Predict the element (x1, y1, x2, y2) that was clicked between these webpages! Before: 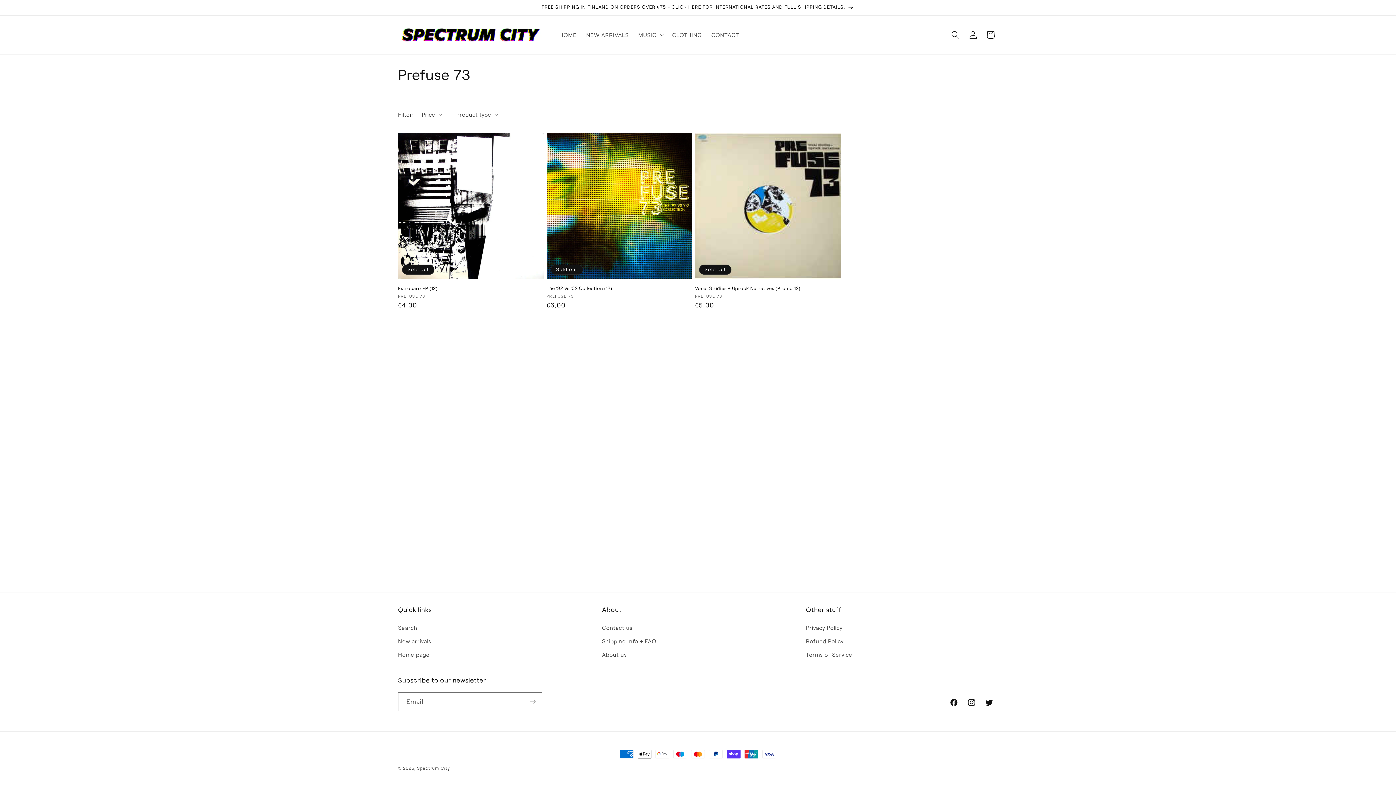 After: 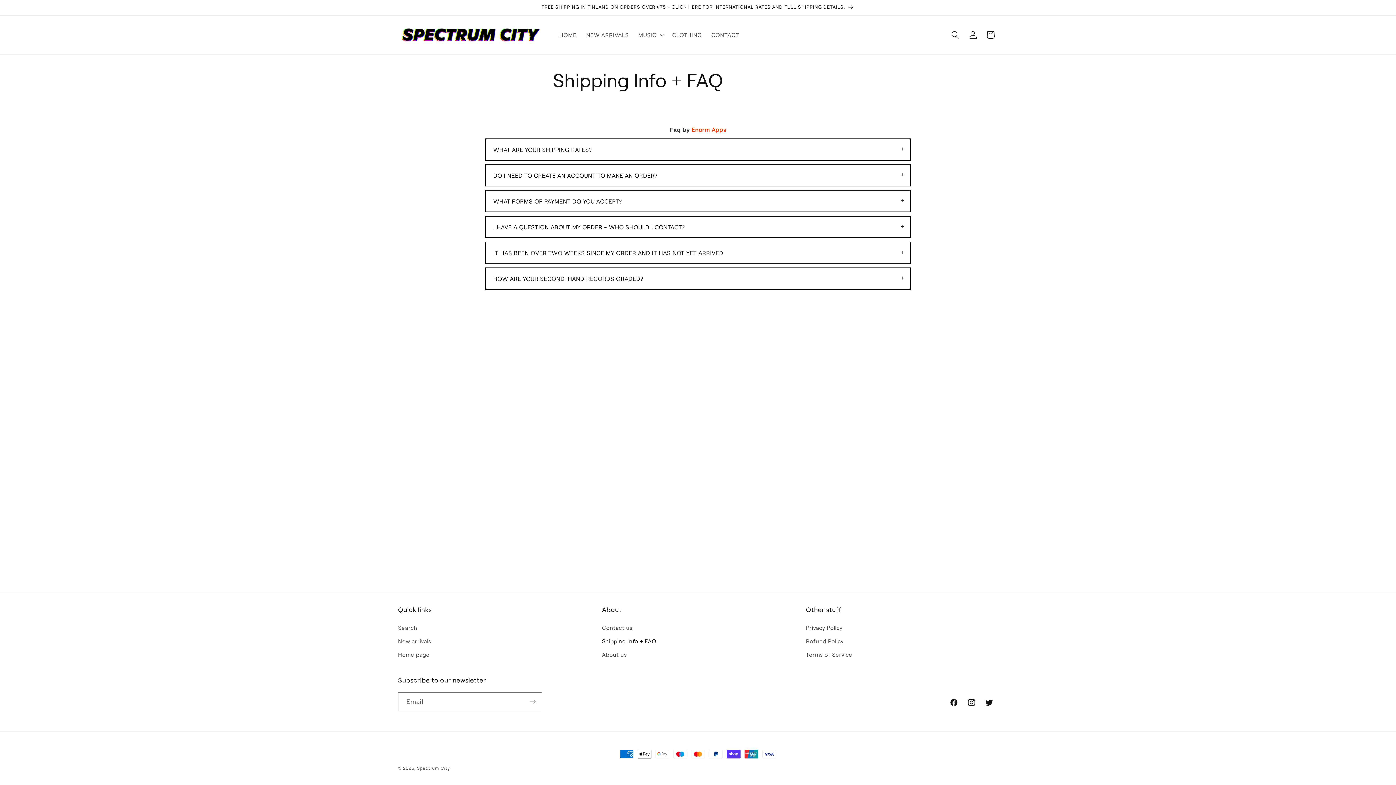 Action: bbox: (390, 0, 1005, 15) label: FREE SHIPPING IN FINLAND ON ORDERS OVER €75 - CLICK HERE FOR INTERNATIONAL RATES AND FULL SHIPPING DETAILS.